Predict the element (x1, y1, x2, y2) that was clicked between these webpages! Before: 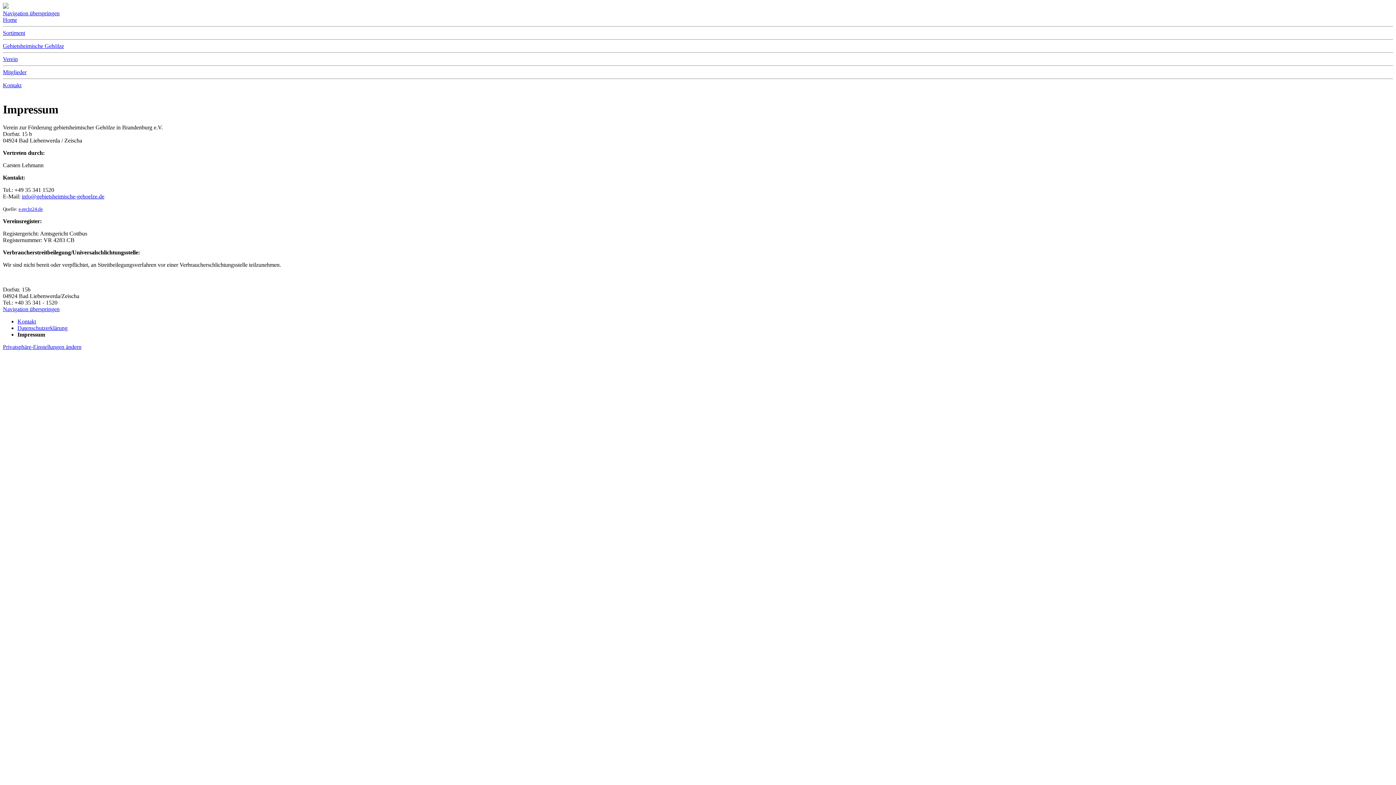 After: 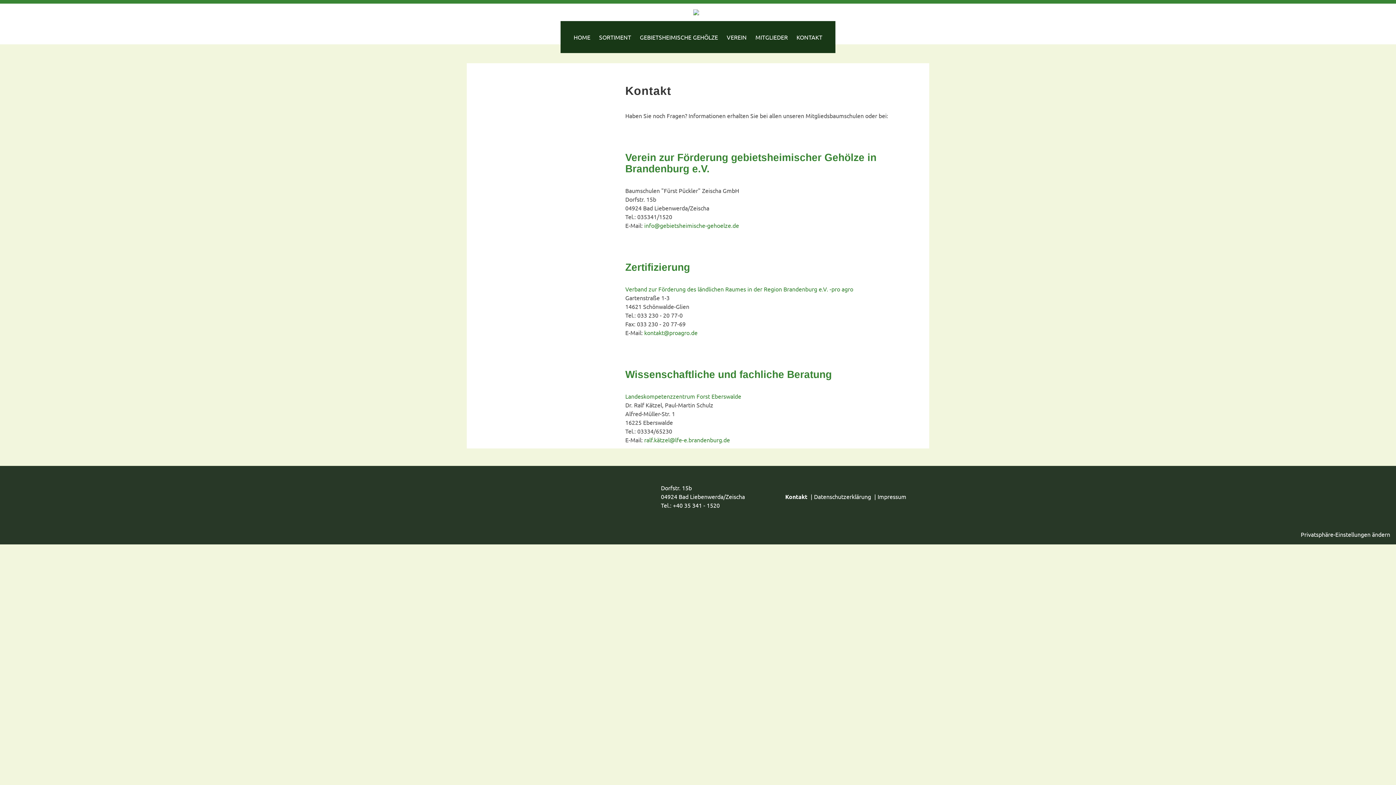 Action: label: Kontakt bbox: (17, 318, 36, 324)